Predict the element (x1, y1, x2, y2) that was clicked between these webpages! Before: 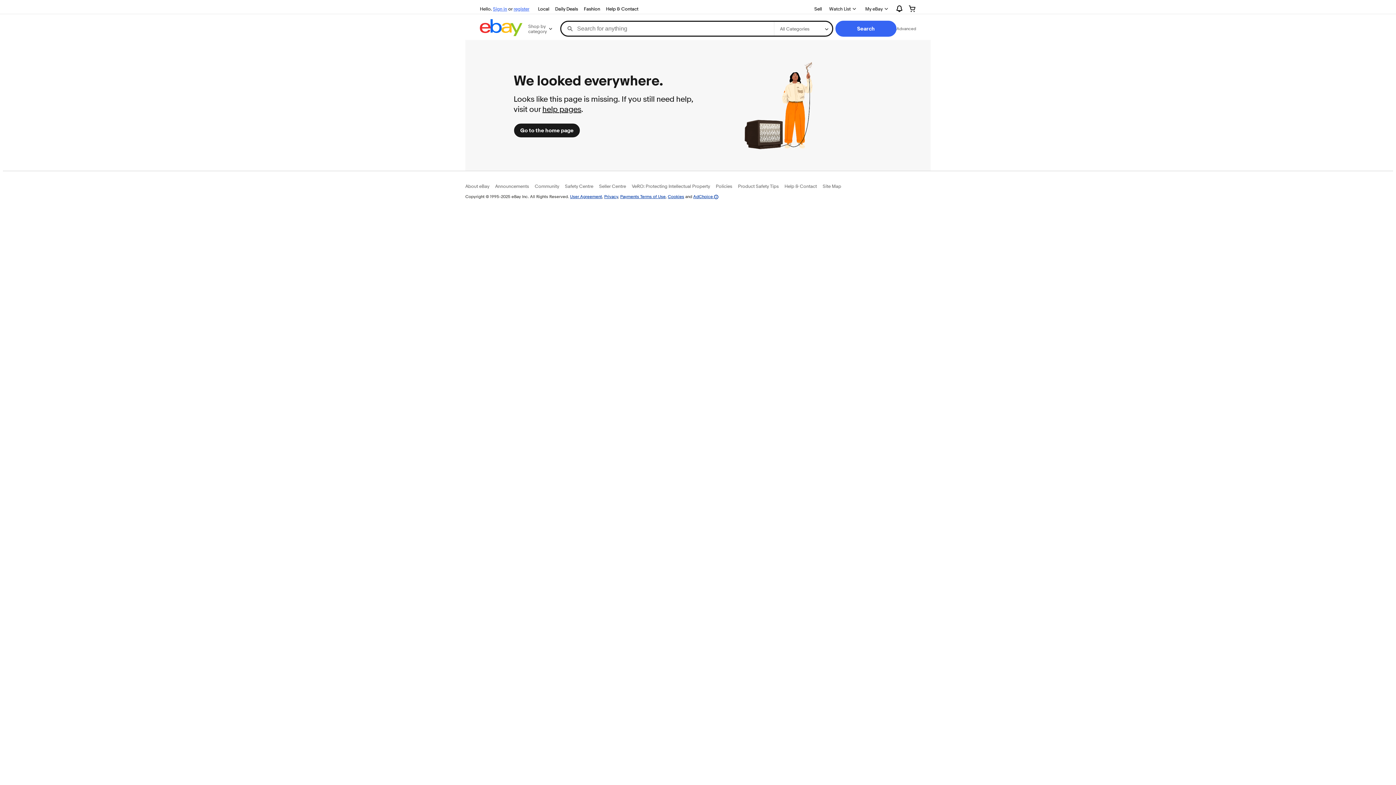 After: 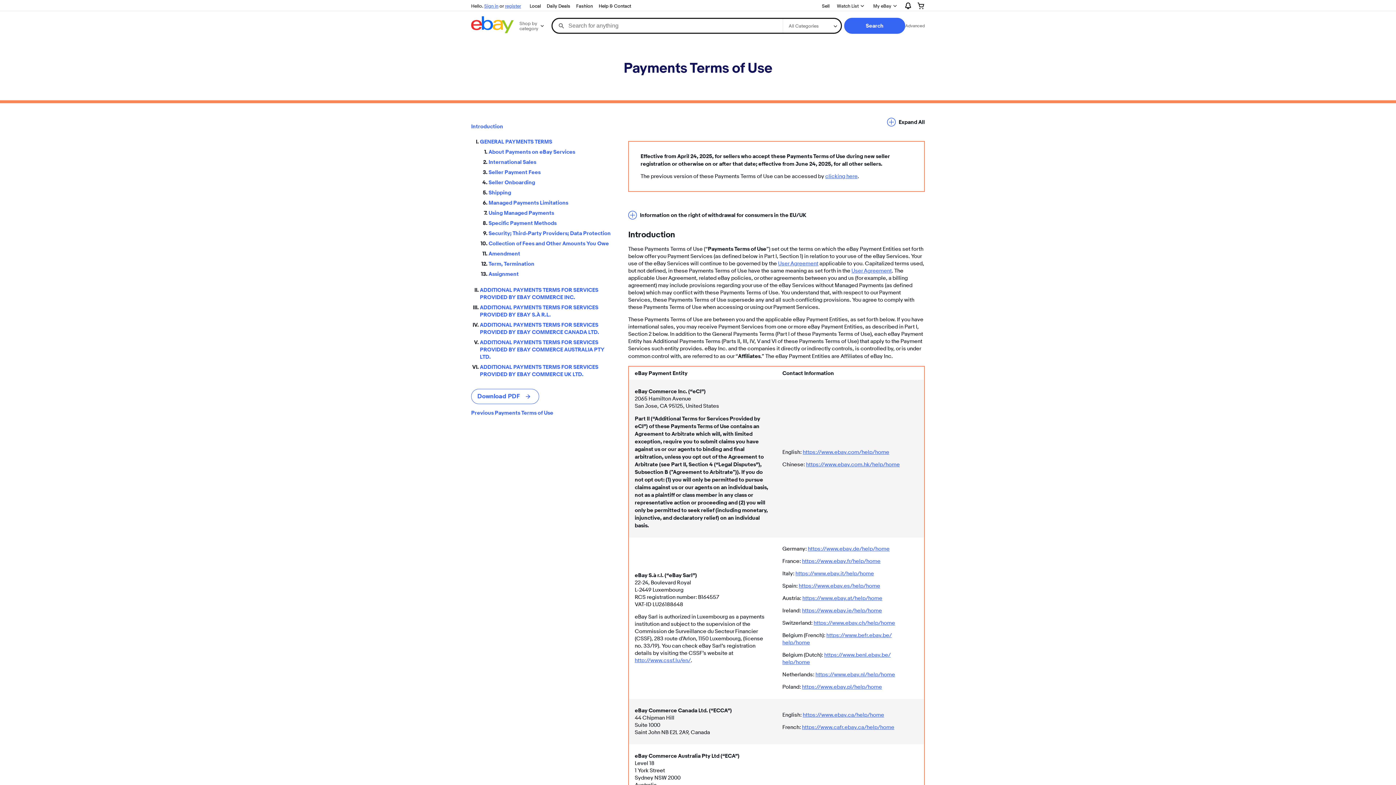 Action: label: Payments Terms of Use bbox: (620, 193, 665, 199)